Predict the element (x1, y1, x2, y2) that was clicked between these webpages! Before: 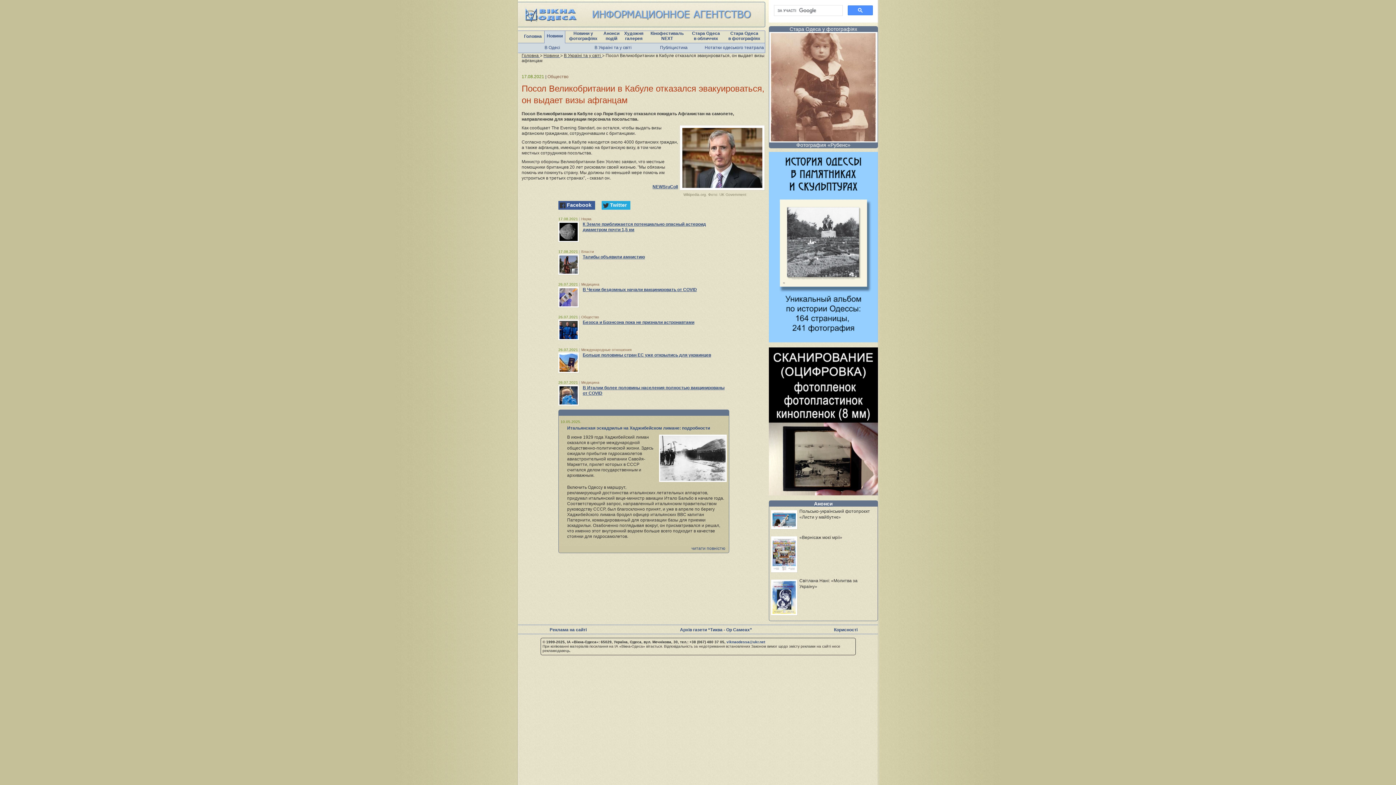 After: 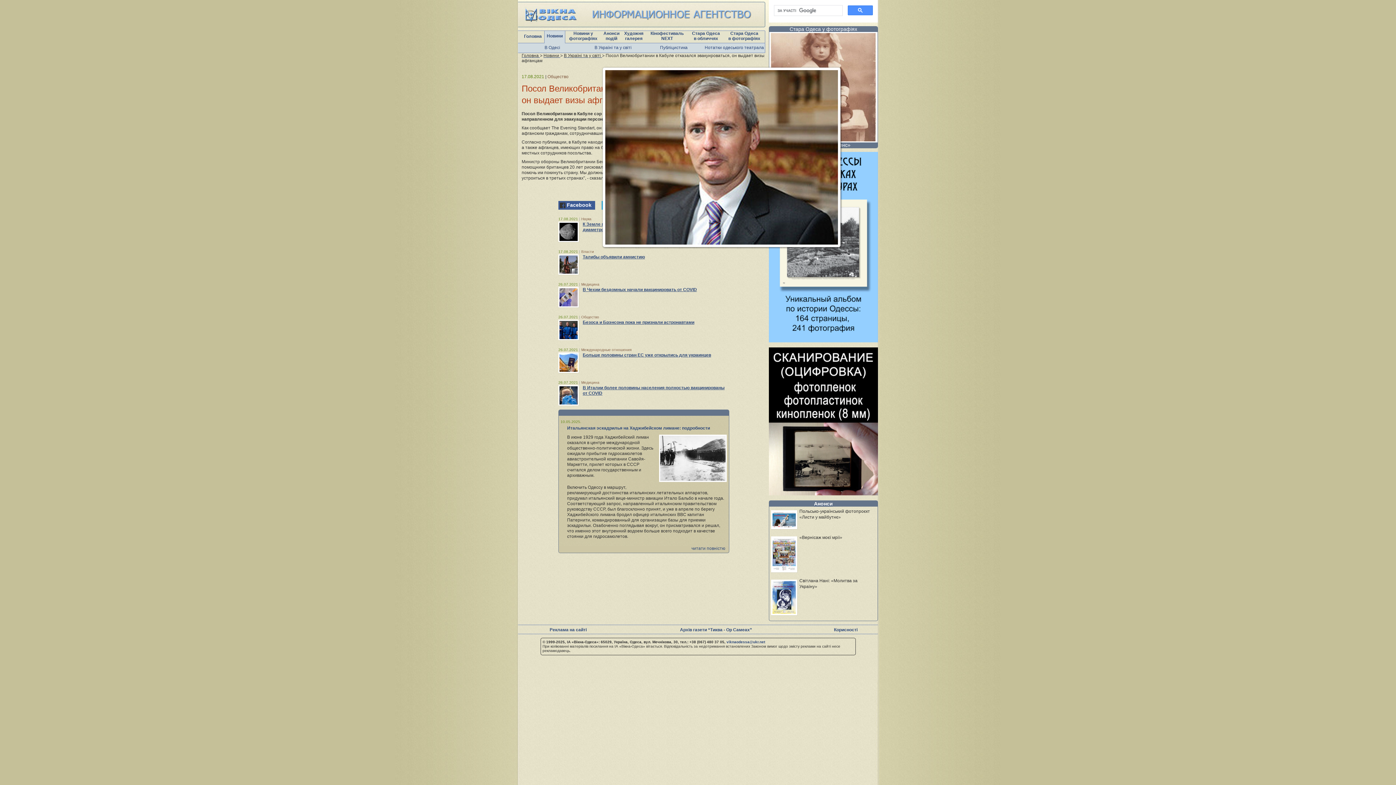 Action: bbox: (680, 186, 765, 191)